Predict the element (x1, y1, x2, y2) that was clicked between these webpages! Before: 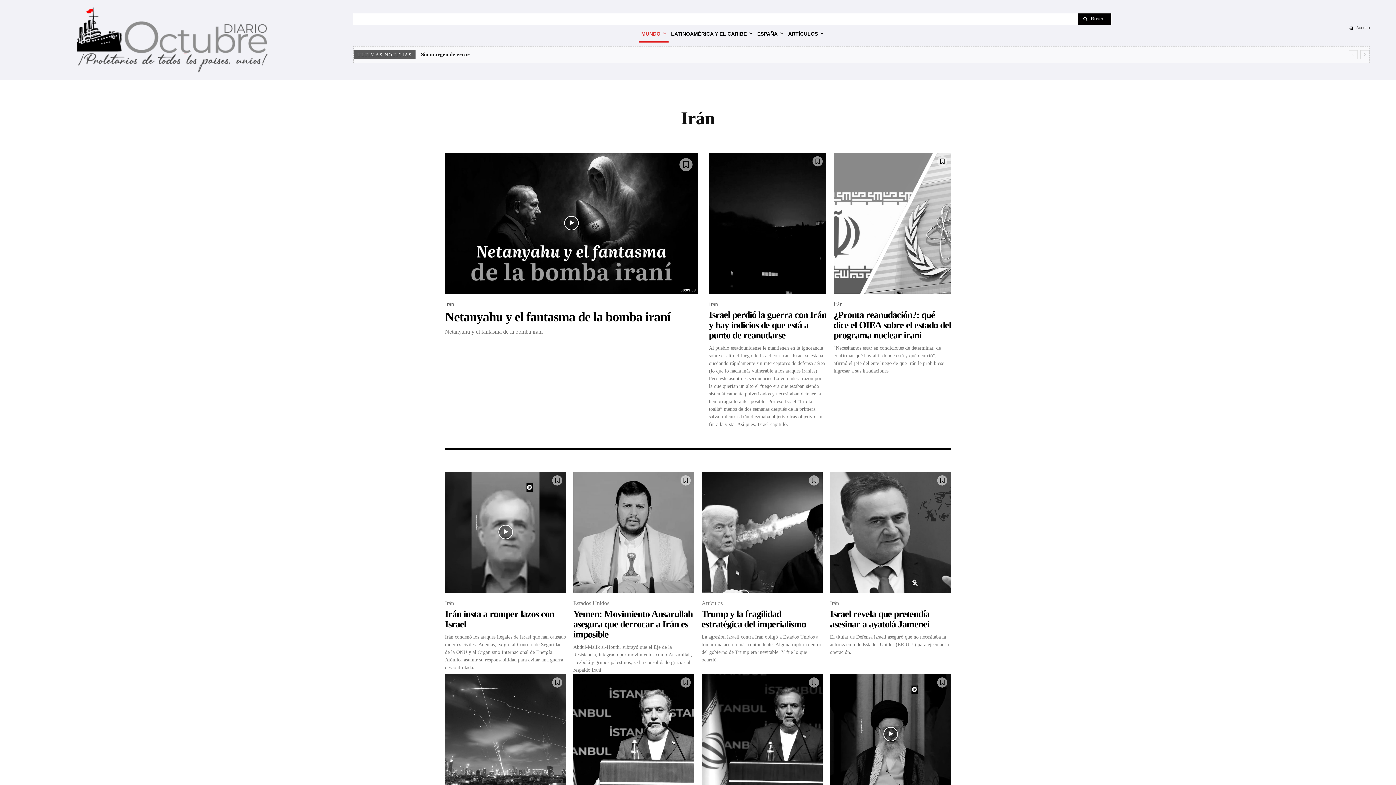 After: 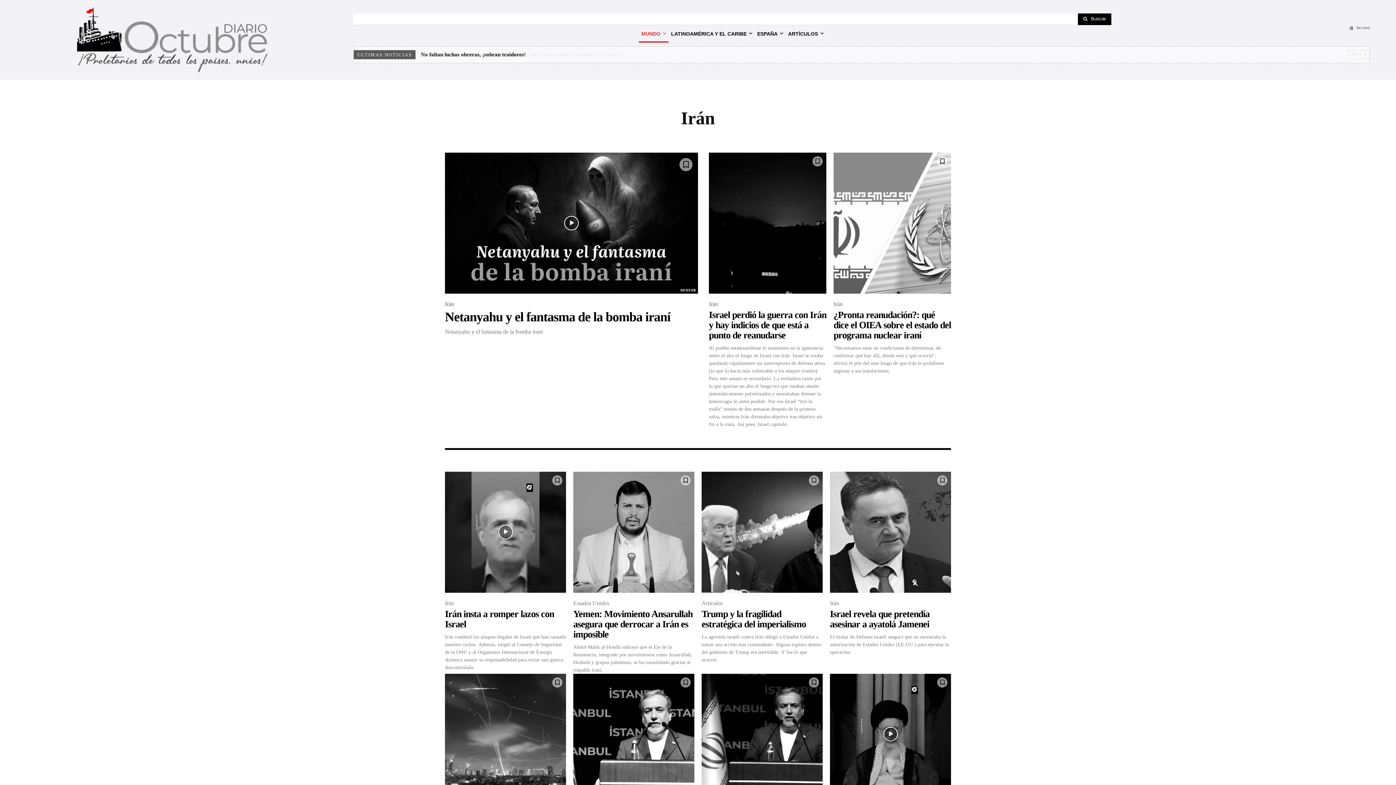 Action: label: Irán bbox: (445, 597, 456, 609)